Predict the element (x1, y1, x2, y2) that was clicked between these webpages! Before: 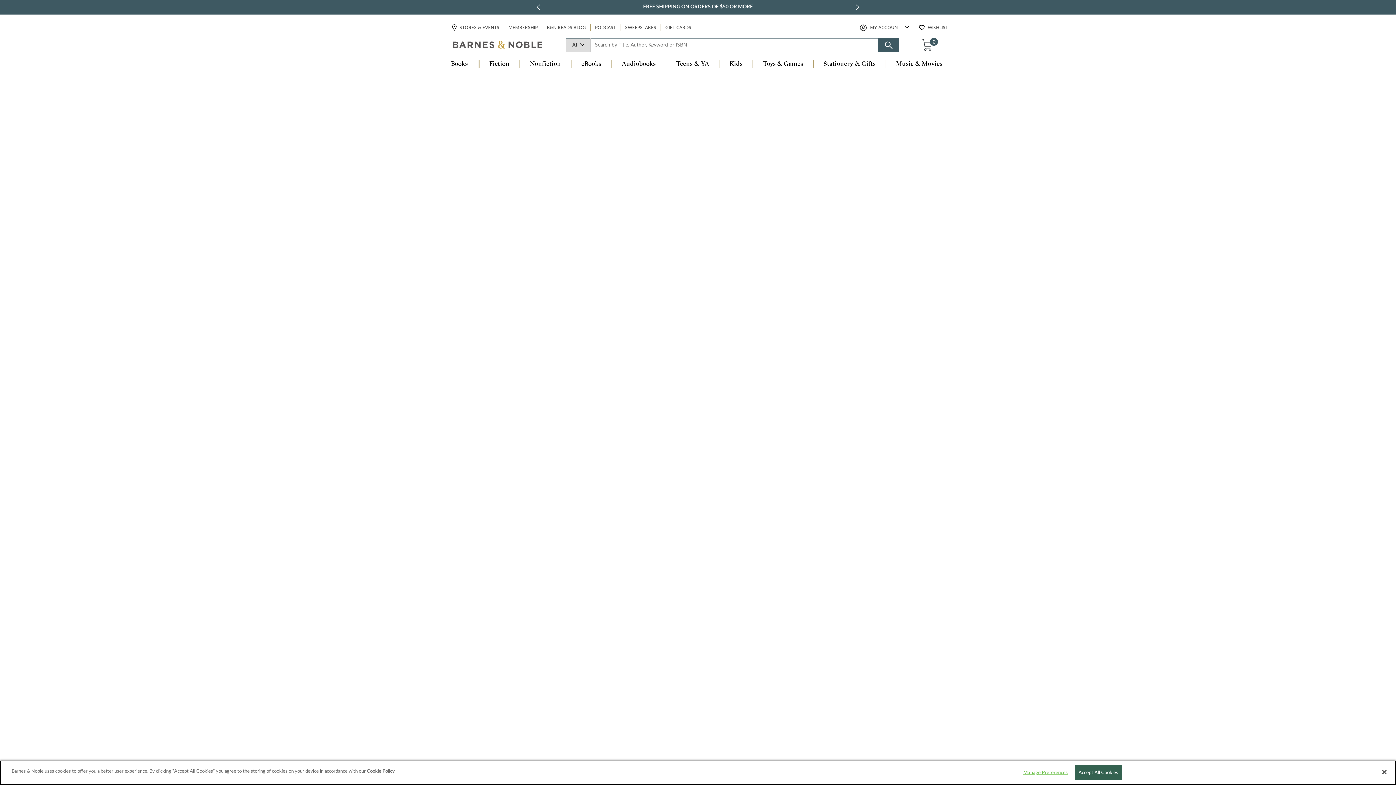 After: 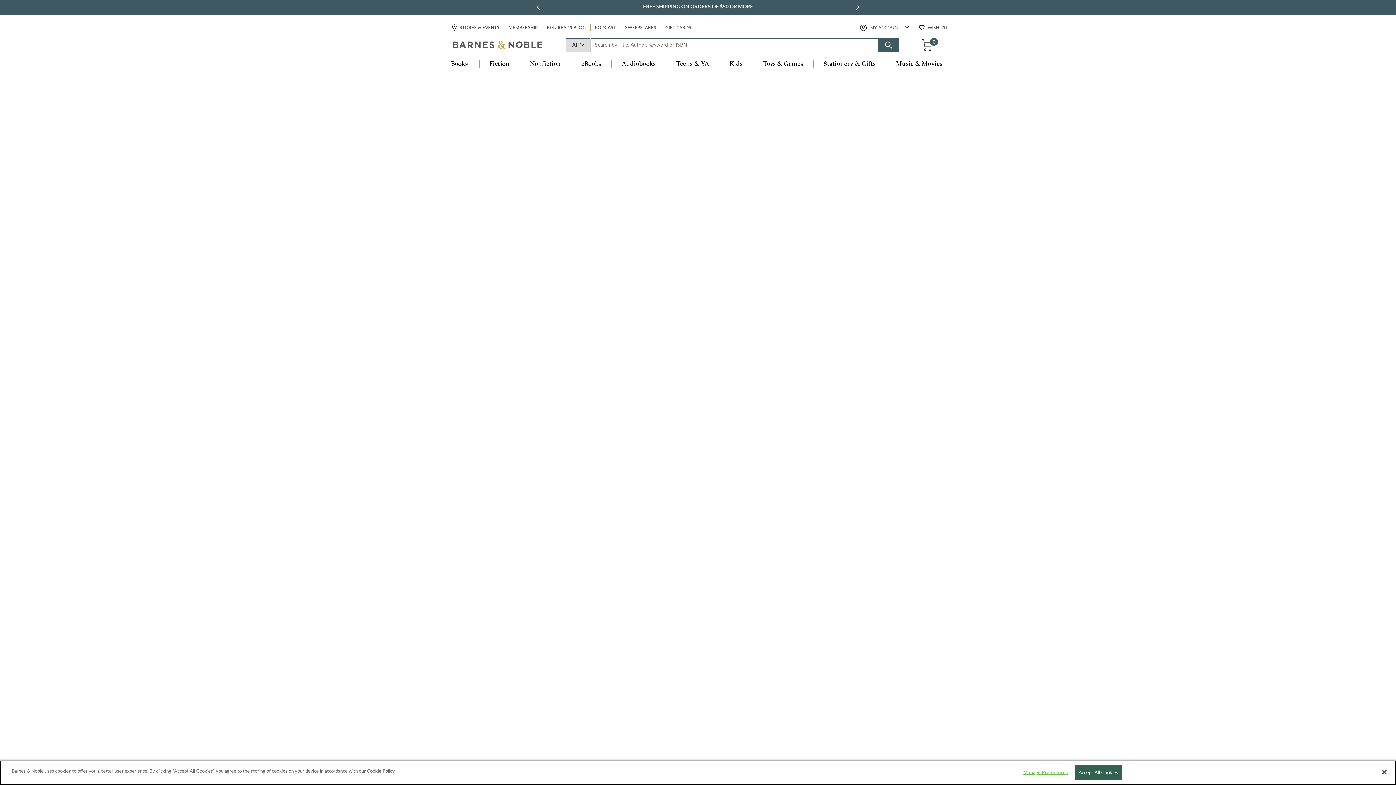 Action: label: bn-icon bbox: (453, 40, 543, 50)